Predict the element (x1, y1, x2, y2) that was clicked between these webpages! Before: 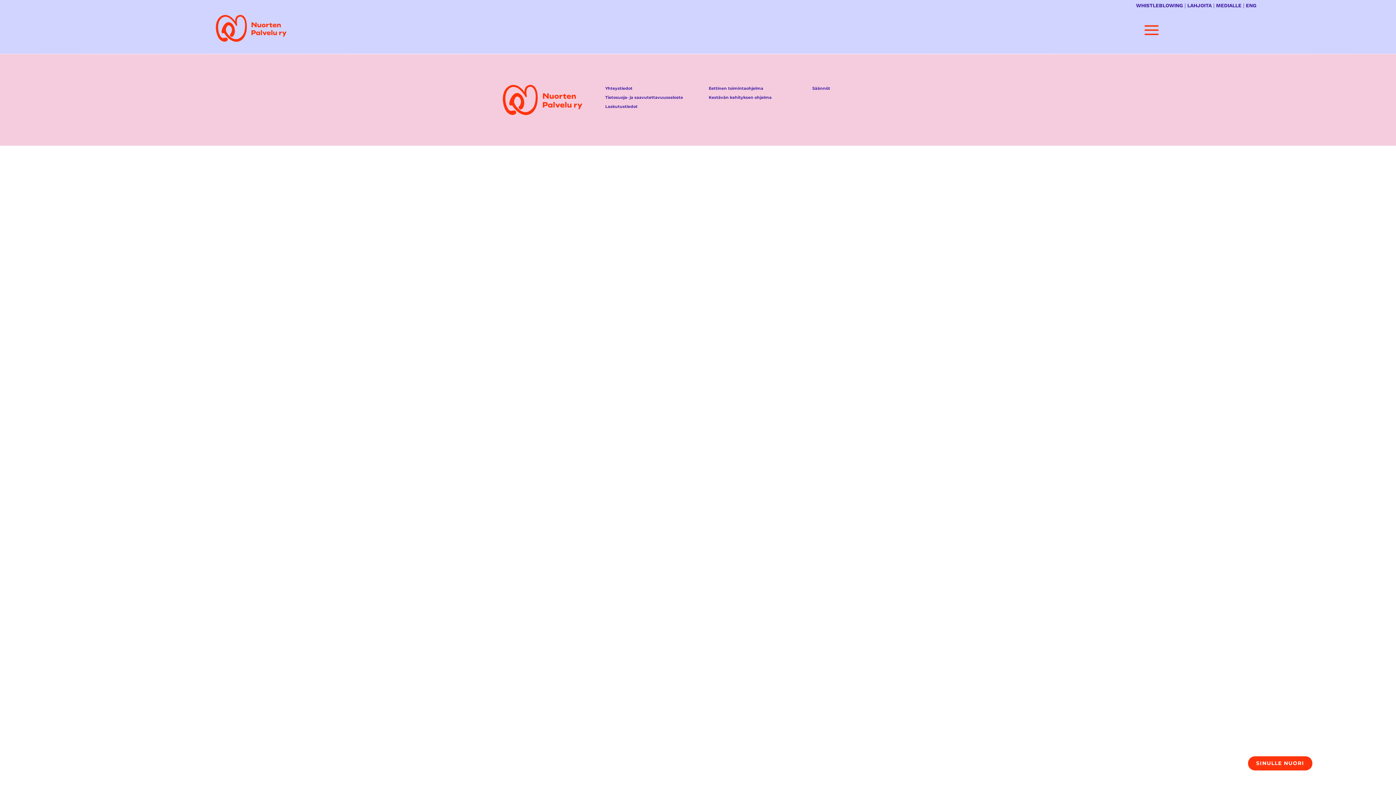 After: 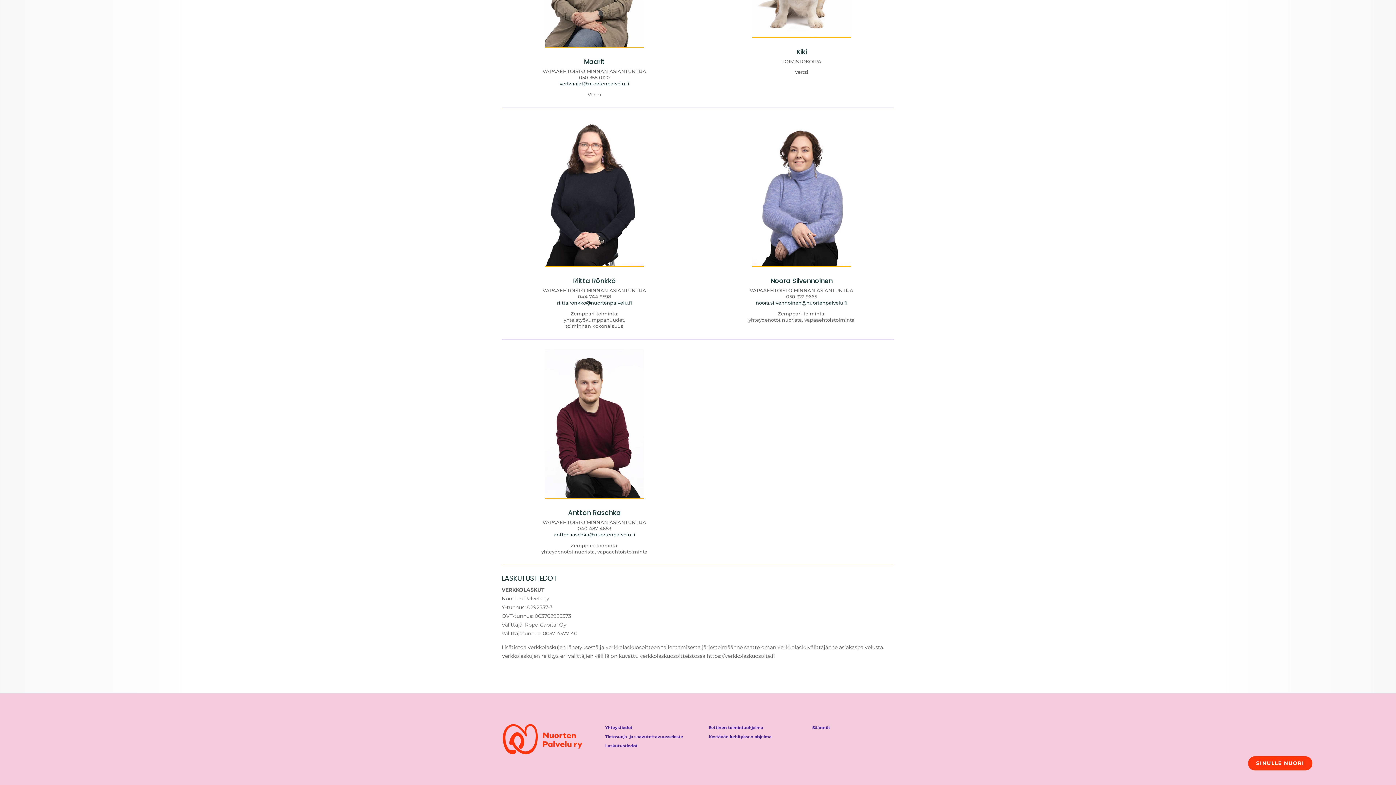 Action: bbox: (605, 104, 637, 109) label: Laskutustiedot